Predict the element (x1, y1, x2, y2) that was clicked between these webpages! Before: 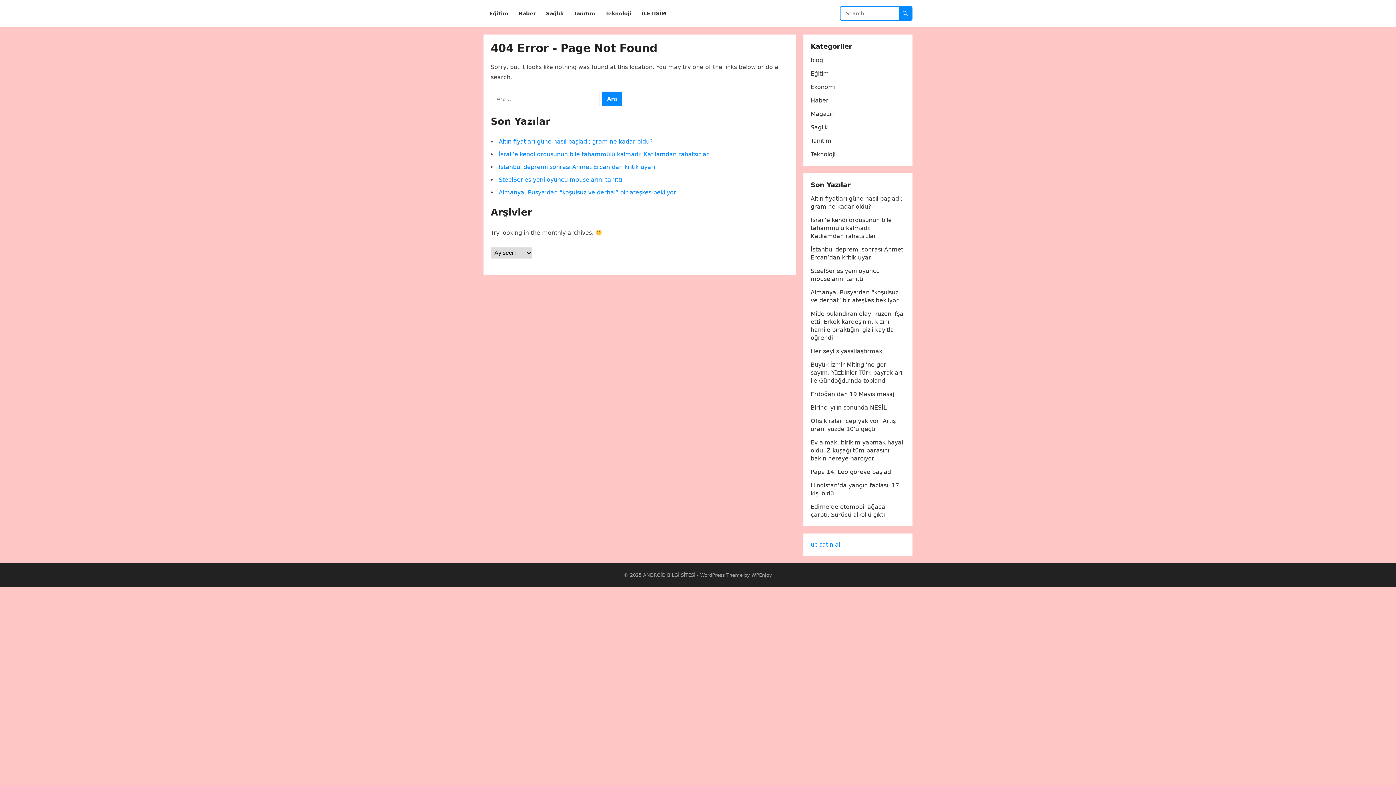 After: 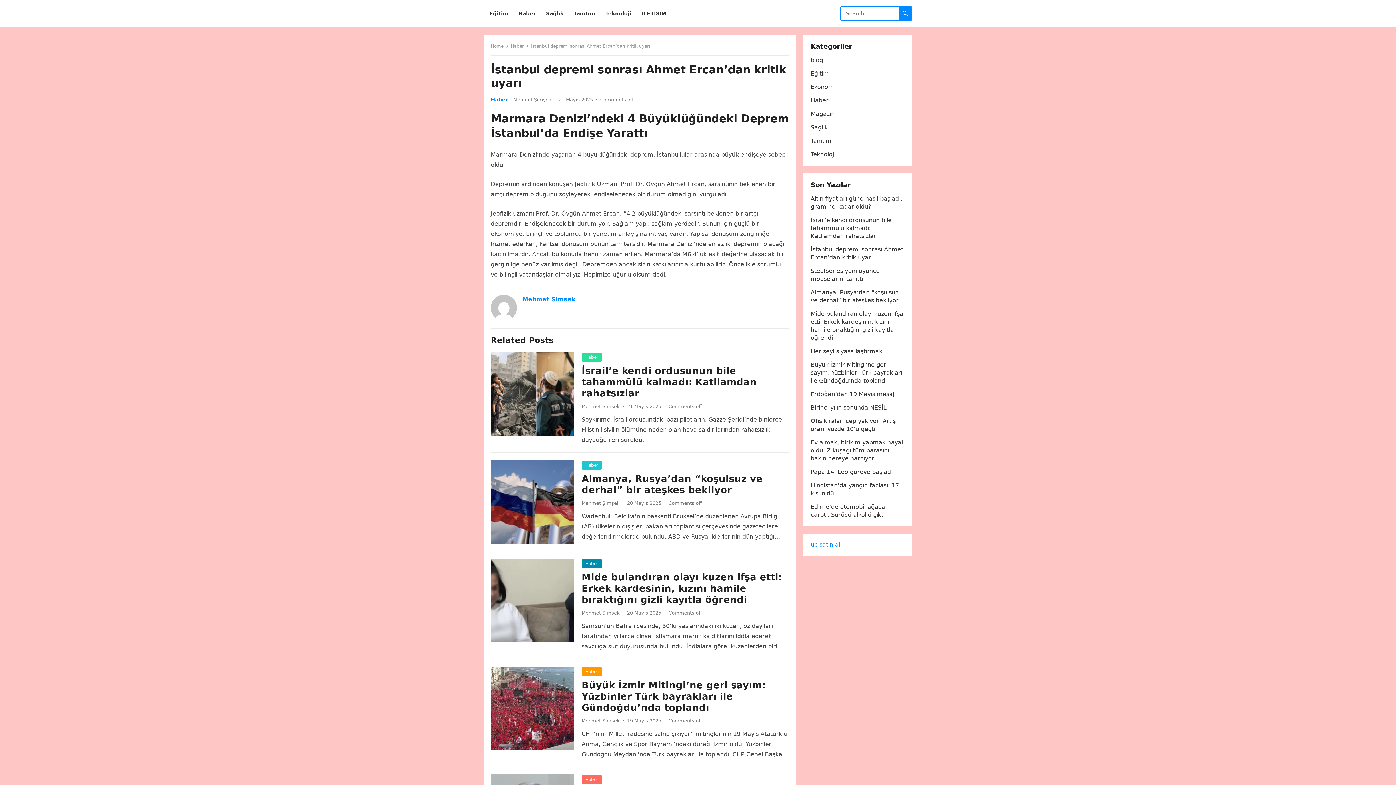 Action: bbox: (498, 163, 655, 170) label: İstanbul depremi sonrası Ahmet Ercan’dan kritik uyarı